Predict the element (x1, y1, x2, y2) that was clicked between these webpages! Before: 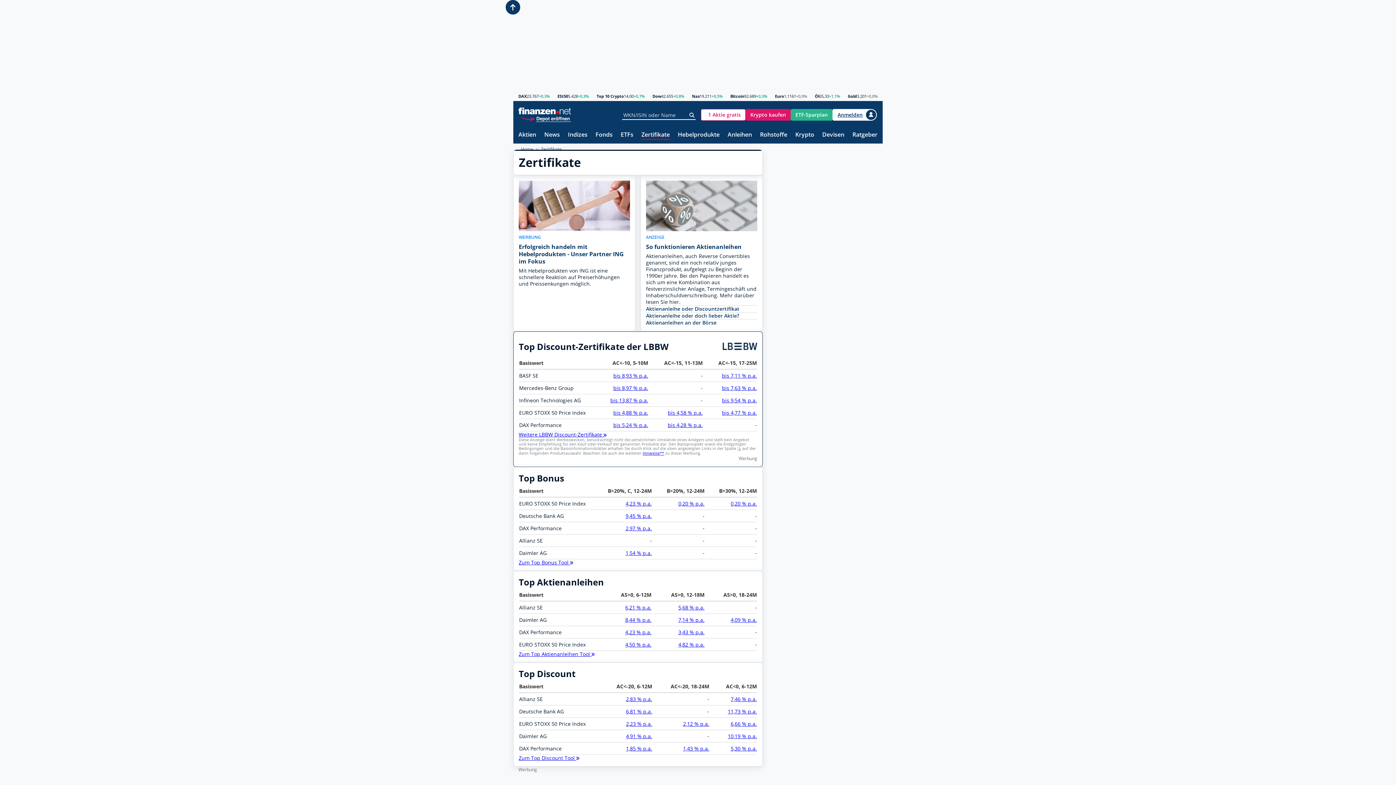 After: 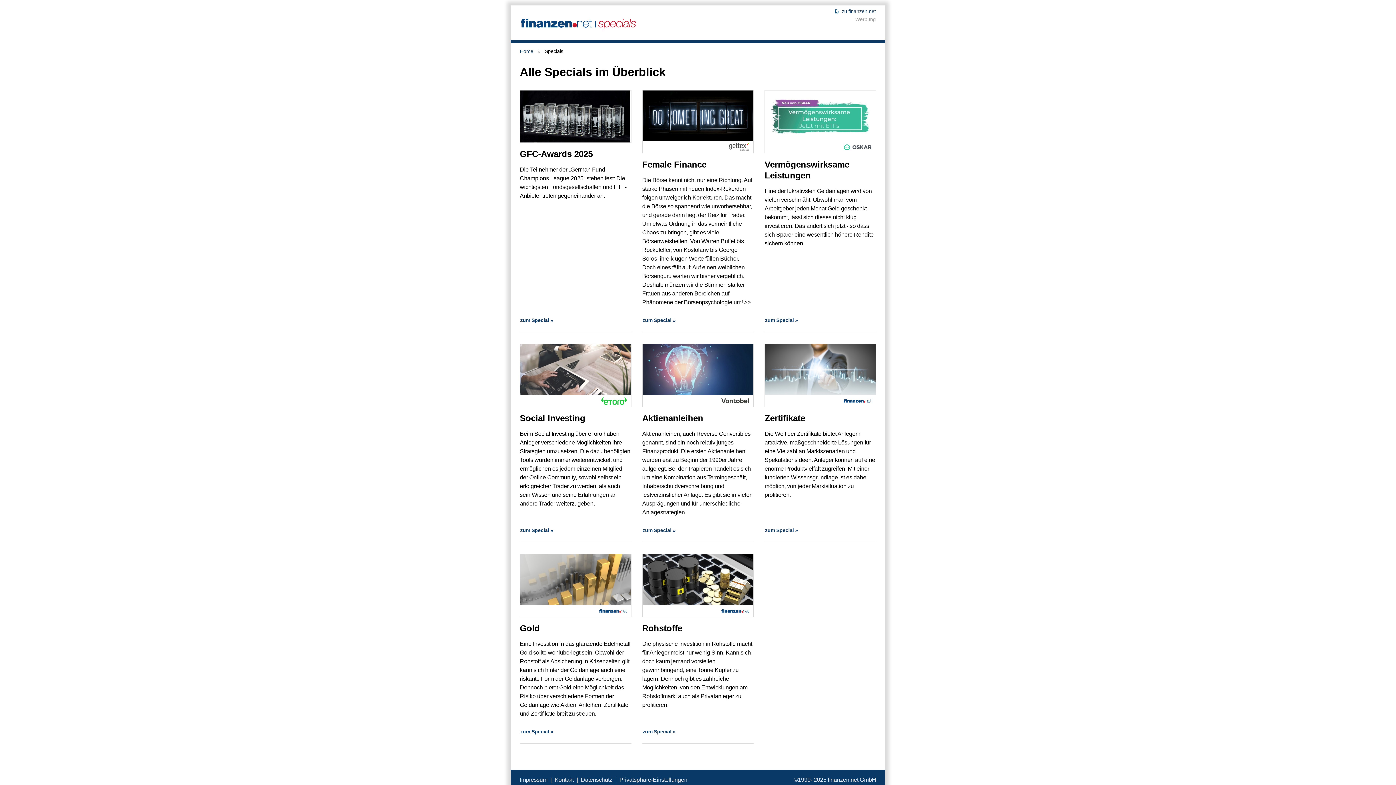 Action: label: Aktienanleihe oder doch lieber Aktie? bbox: (646, 312, 757, 319)